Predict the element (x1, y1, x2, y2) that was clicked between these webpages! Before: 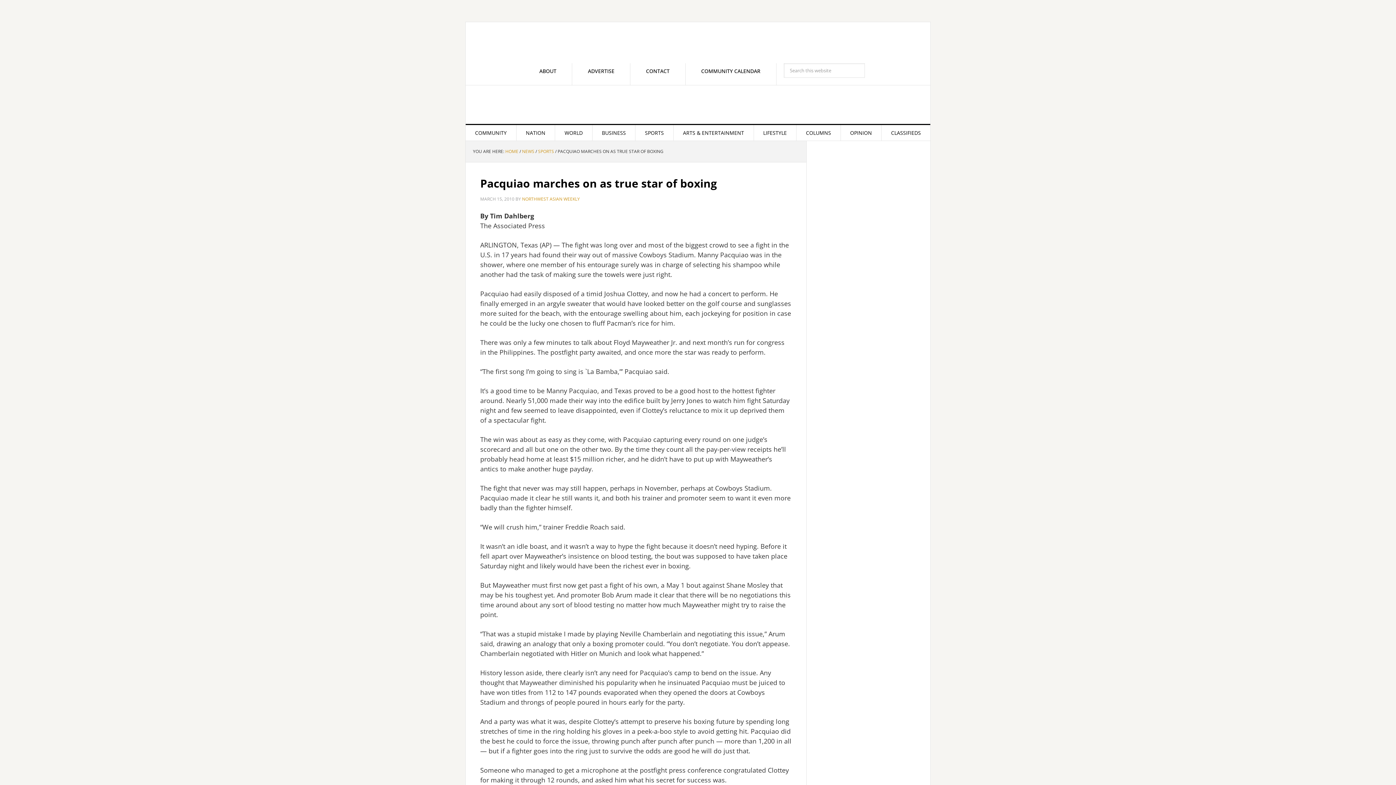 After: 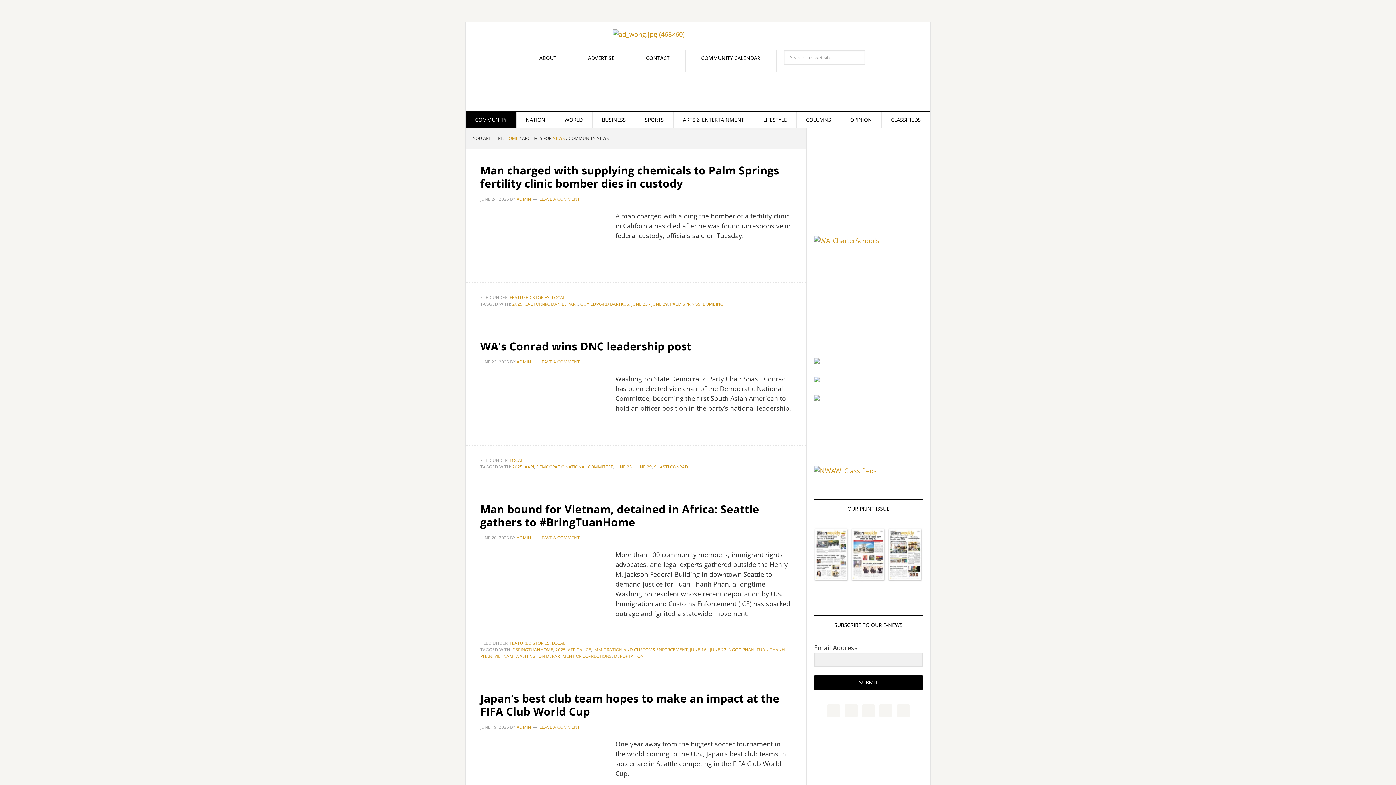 Action: bbox: (465, 125, 516, 140) label: COMMUNITY